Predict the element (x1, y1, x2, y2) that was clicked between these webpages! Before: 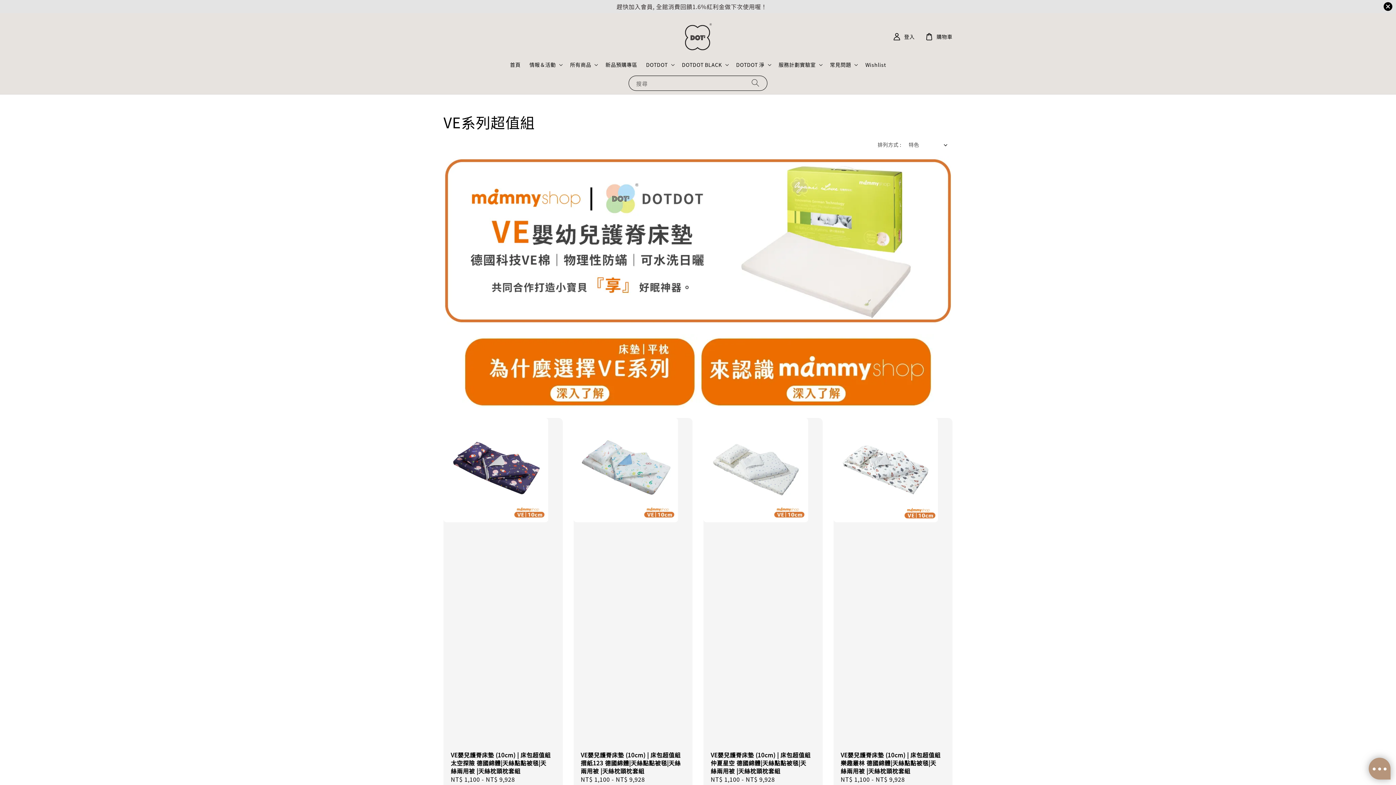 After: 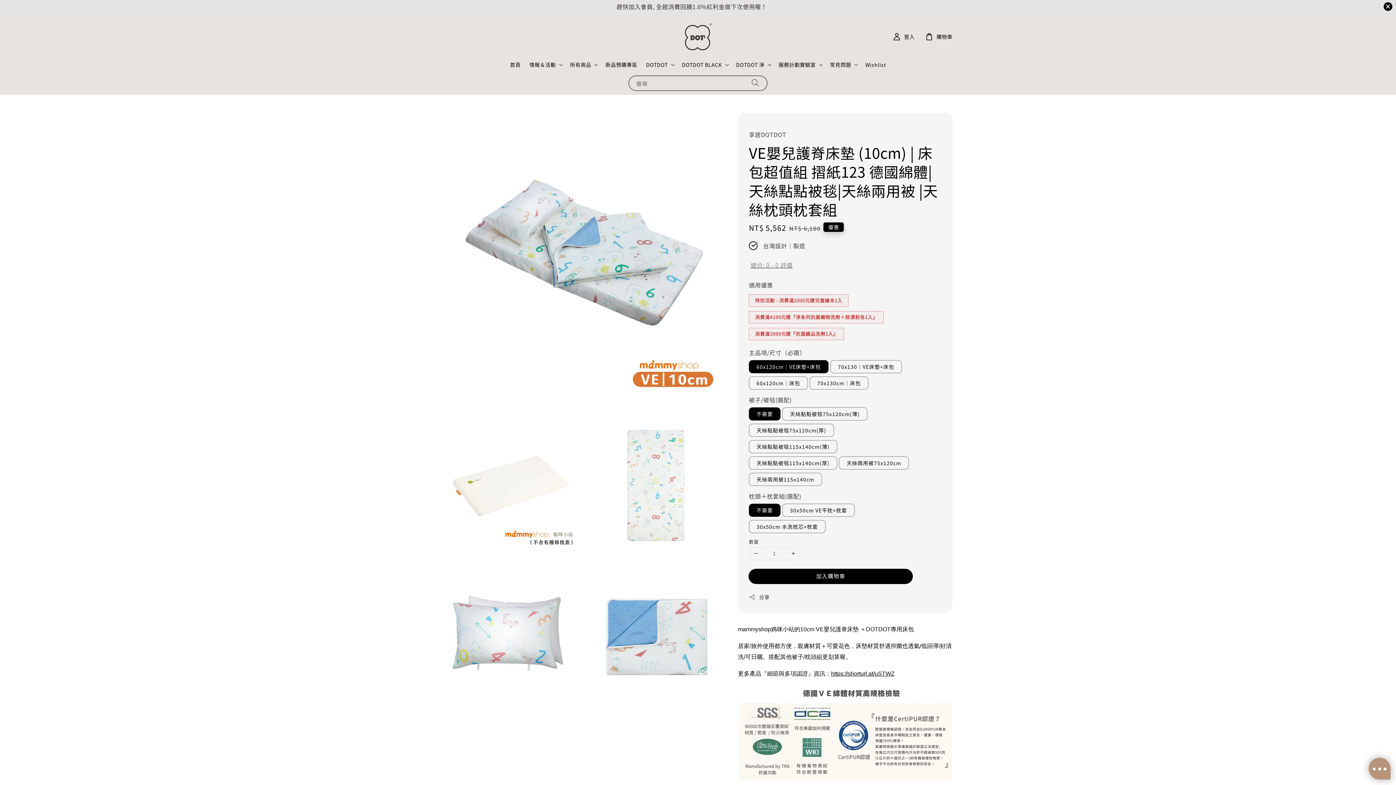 Action: bbox: (573, 418, 692, 791) label:  
VE嬰兒護脊床墊 (10cm) | 床包超值組 摺紙123 德國綿體|天絲點點被毯|天絲兩用被 |天絲枕頭枕套組
Regular price
NT$ 1,100 - NT$ 9,928